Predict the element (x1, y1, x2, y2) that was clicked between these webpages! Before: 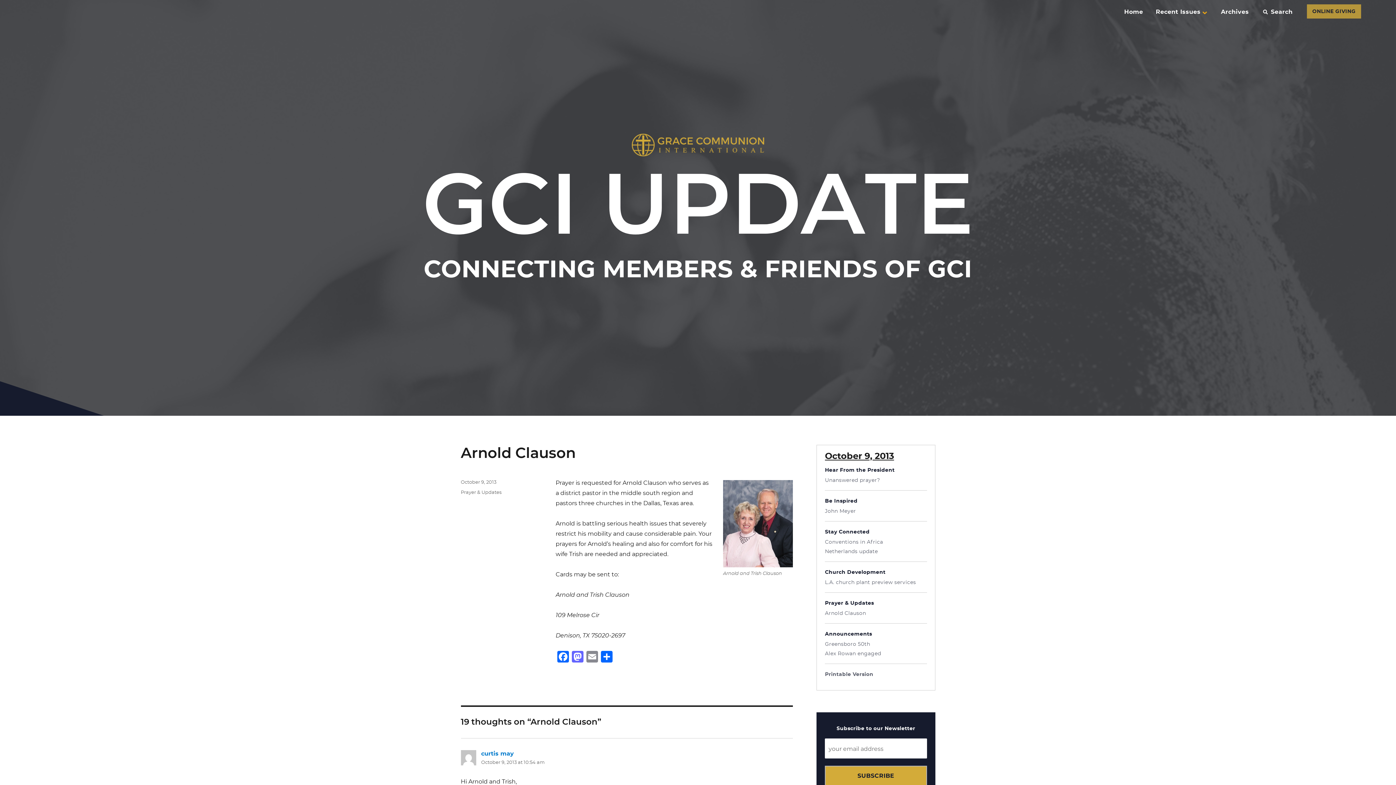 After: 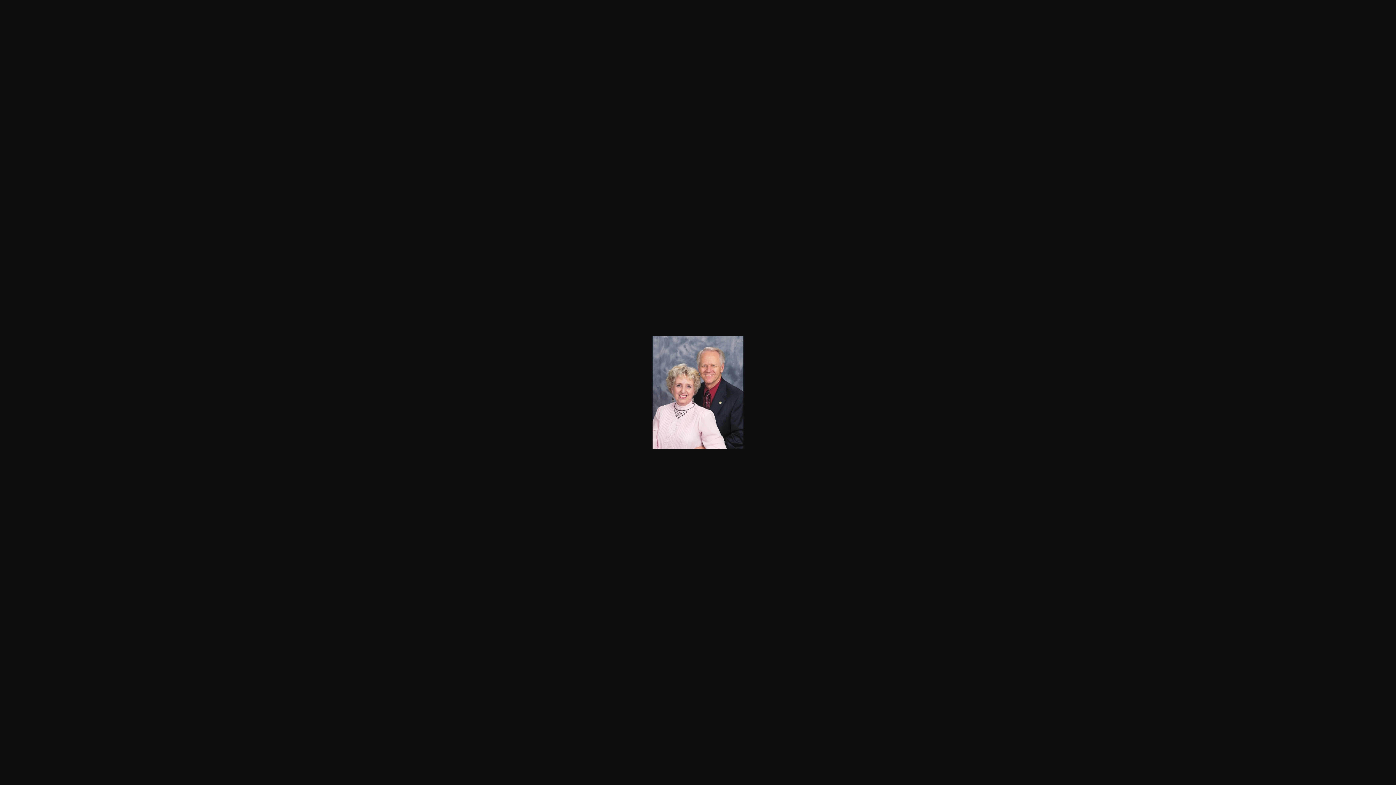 Action: bbox: (723, 480, 793, 567)